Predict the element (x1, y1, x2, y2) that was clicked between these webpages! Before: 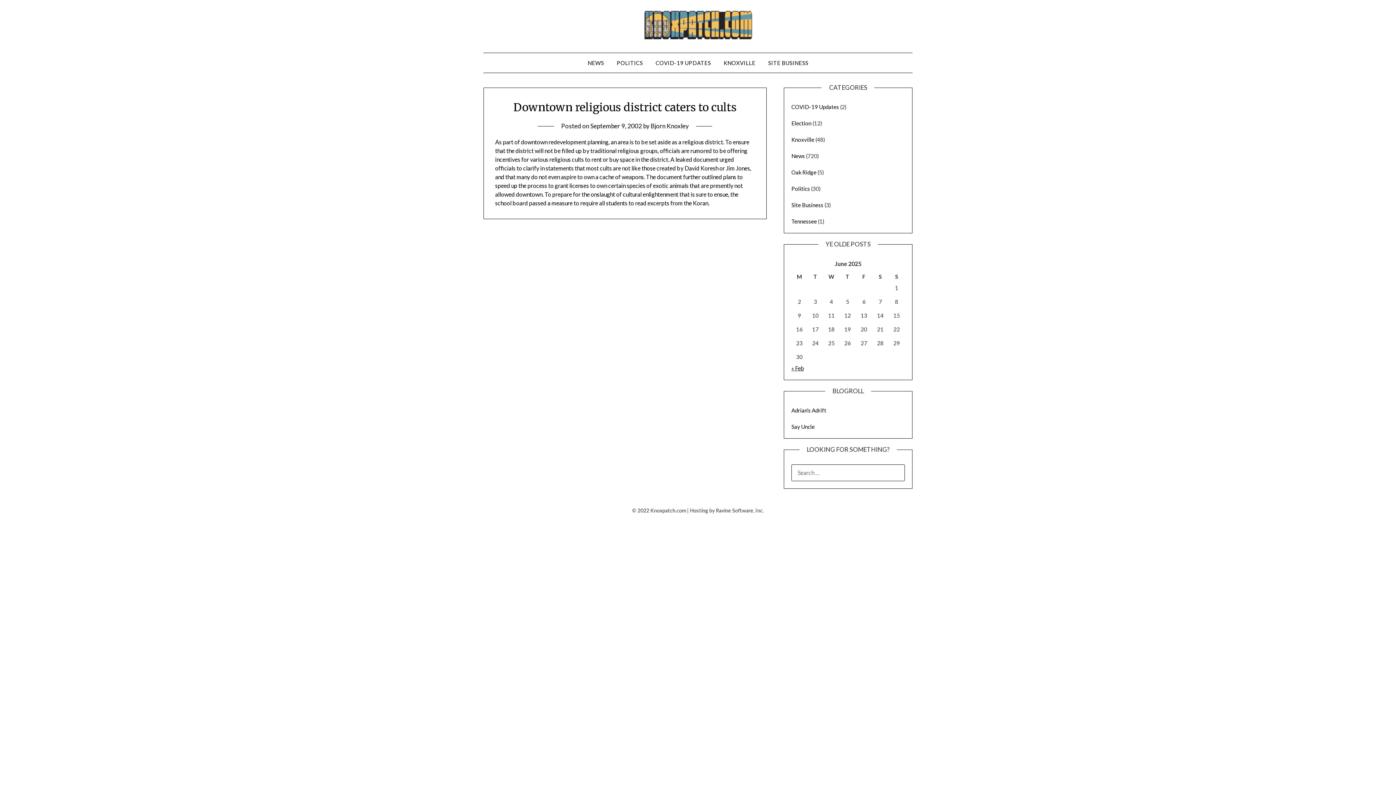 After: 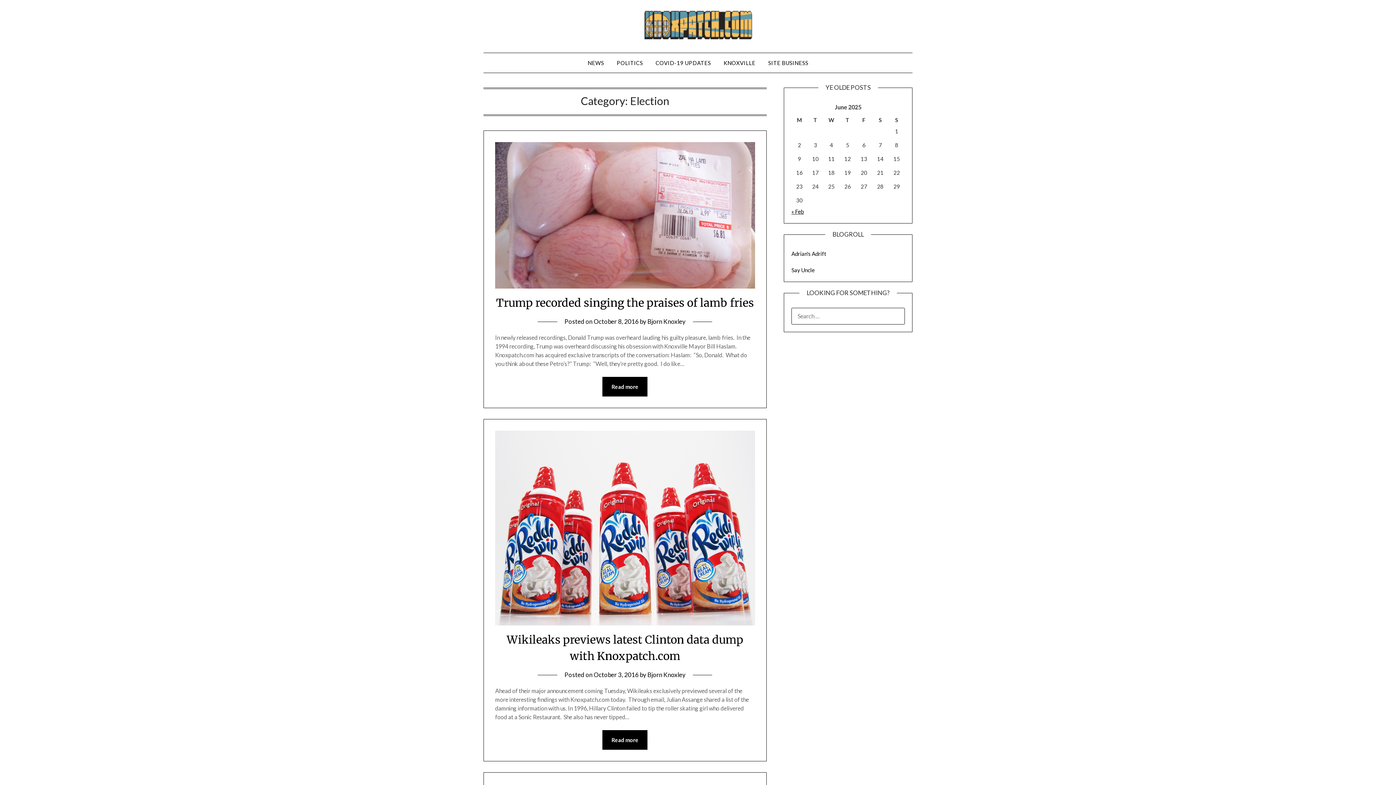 Action: label: Election bbox: (791, 120, 811, 126)